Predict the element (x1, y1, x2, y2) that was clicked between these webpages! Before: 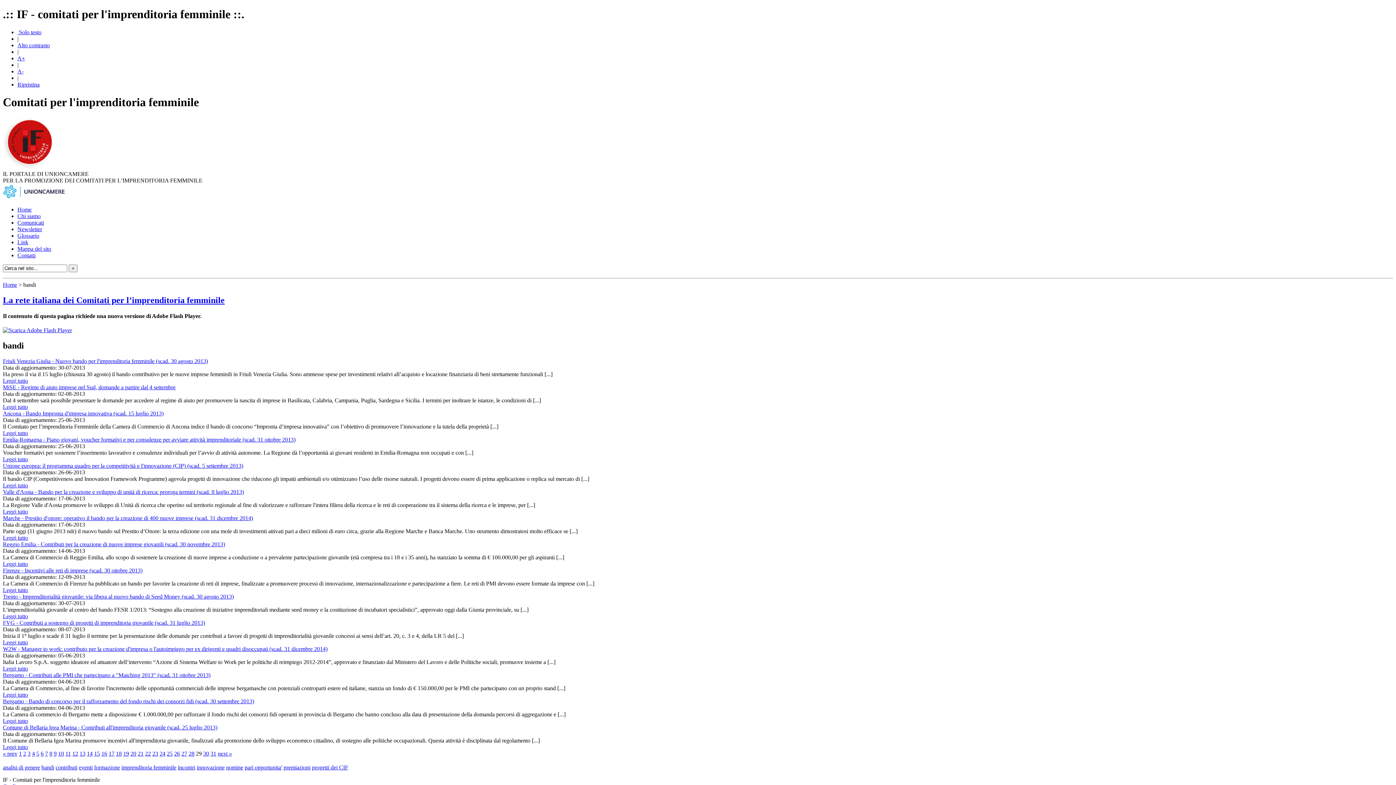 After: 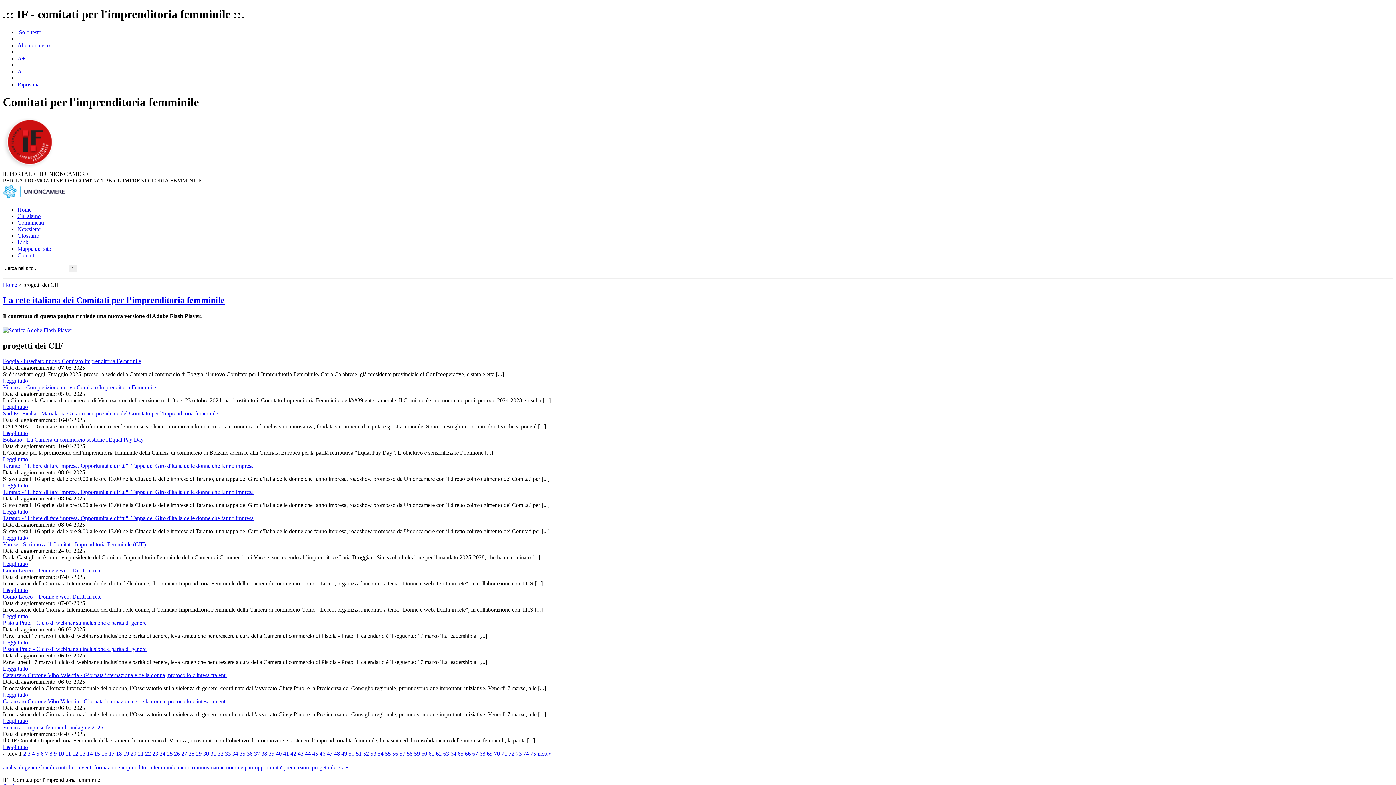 Action: label: progetti dei CIF bbox: (312, 764, 348, 770)